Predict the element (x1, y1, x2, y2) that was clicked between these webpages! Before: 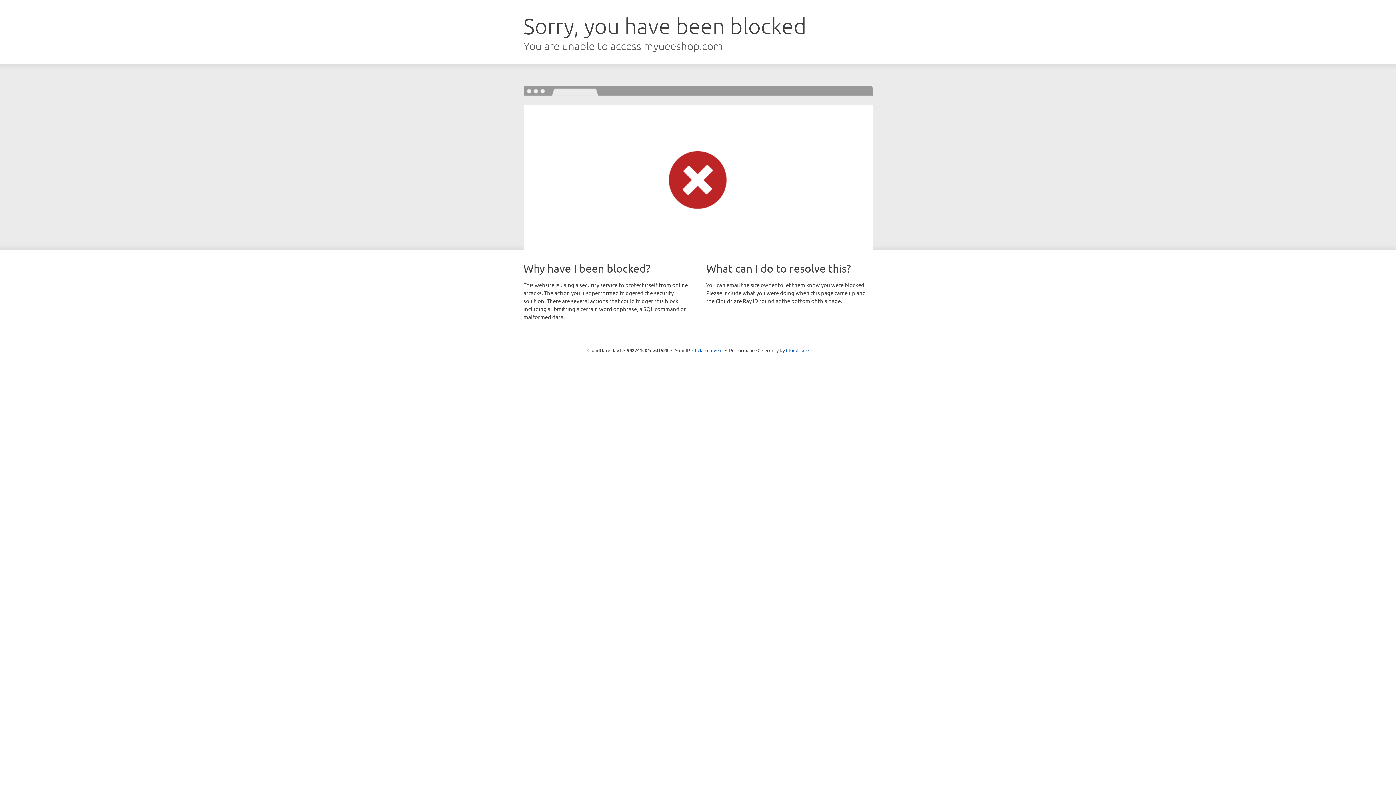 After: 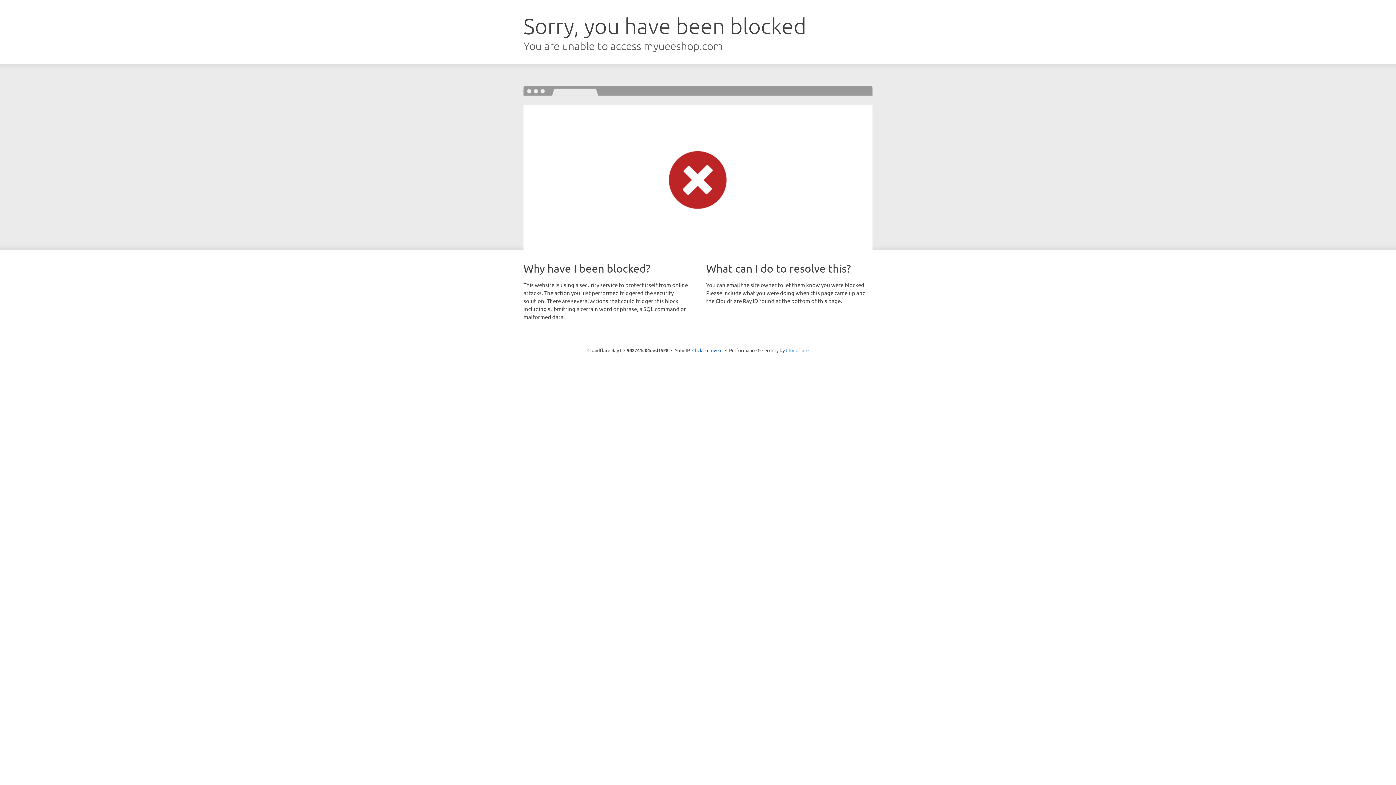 Action: label: Cloudflare bbox: (786, 347, 808, 353)